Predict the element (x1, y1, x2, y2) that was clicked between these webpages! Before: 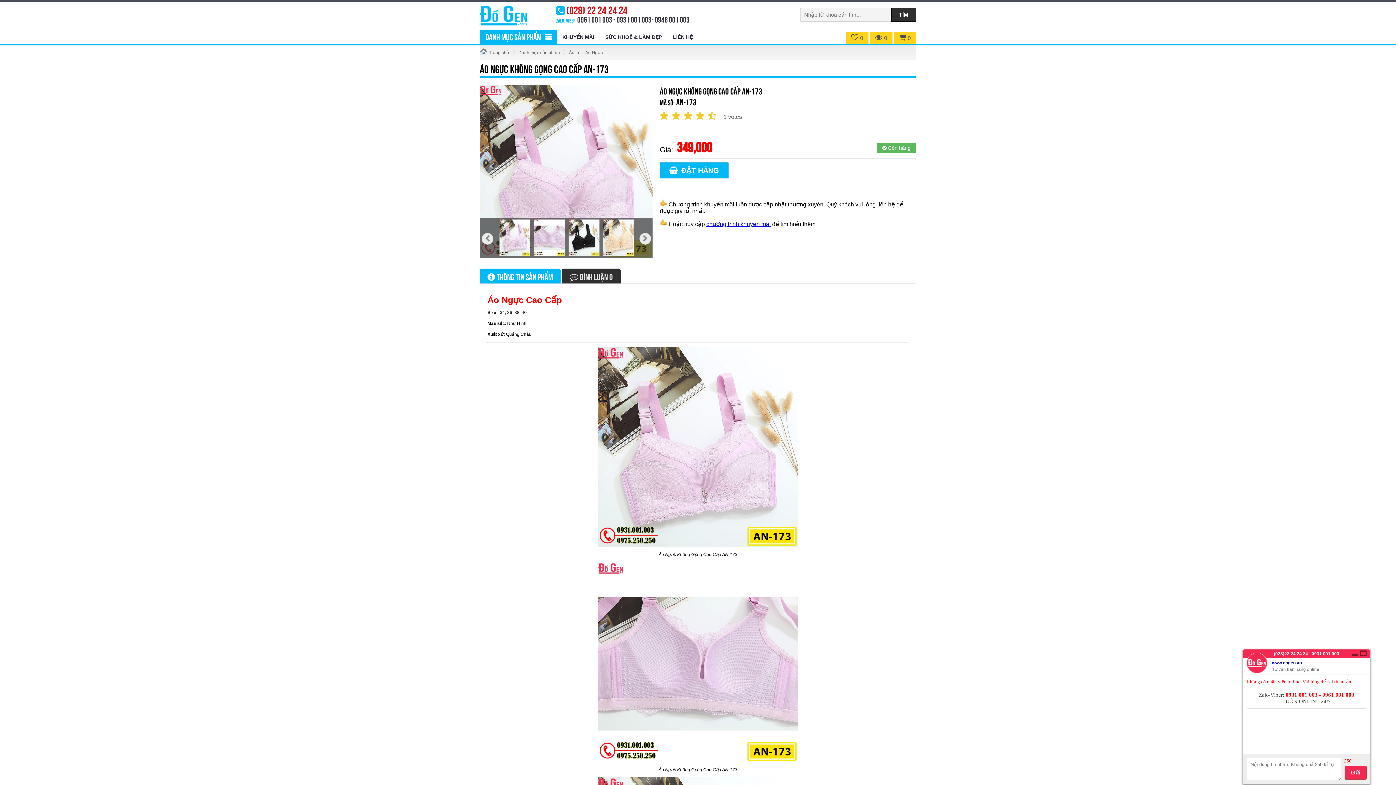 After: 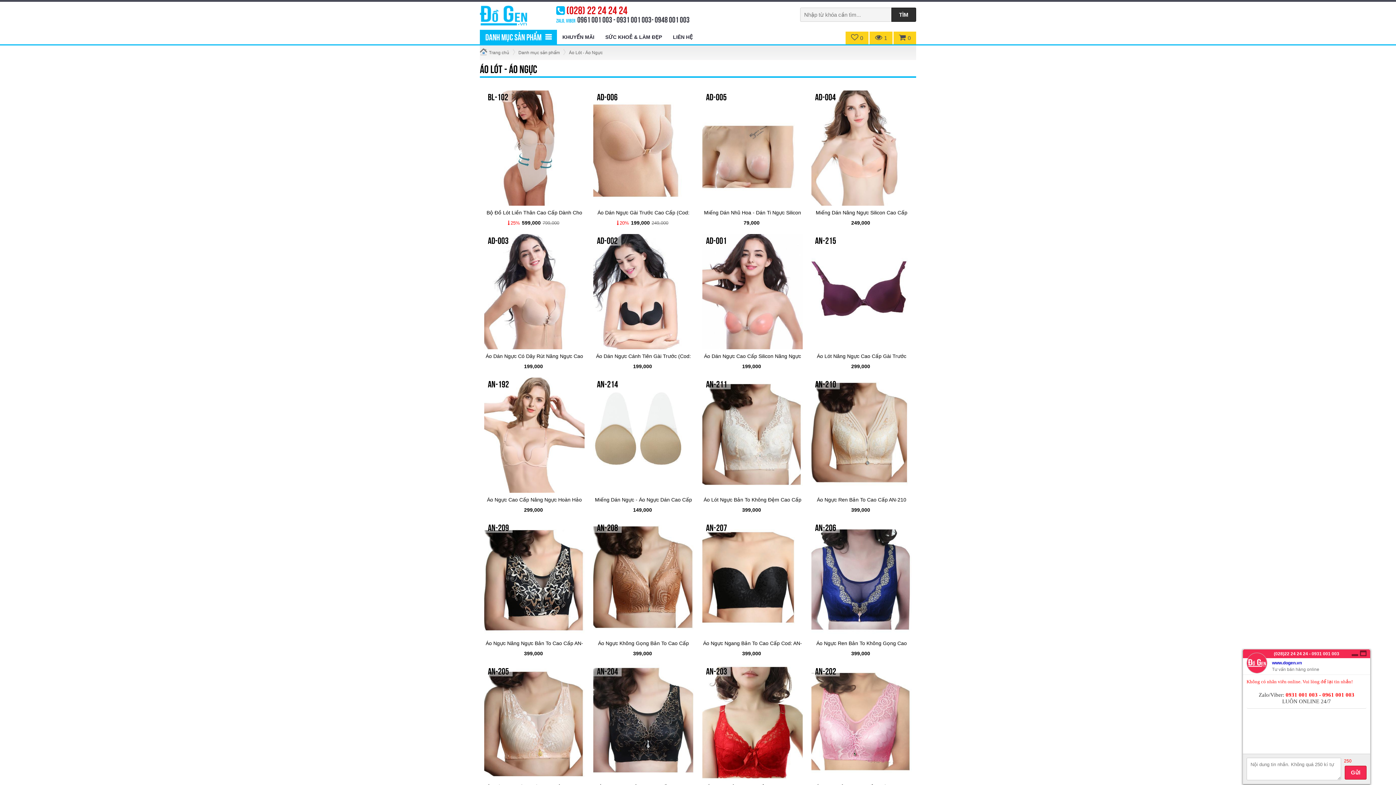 Action: label: Áo Lót - Áo Ngực bbox: (563, 45, 606, 60)